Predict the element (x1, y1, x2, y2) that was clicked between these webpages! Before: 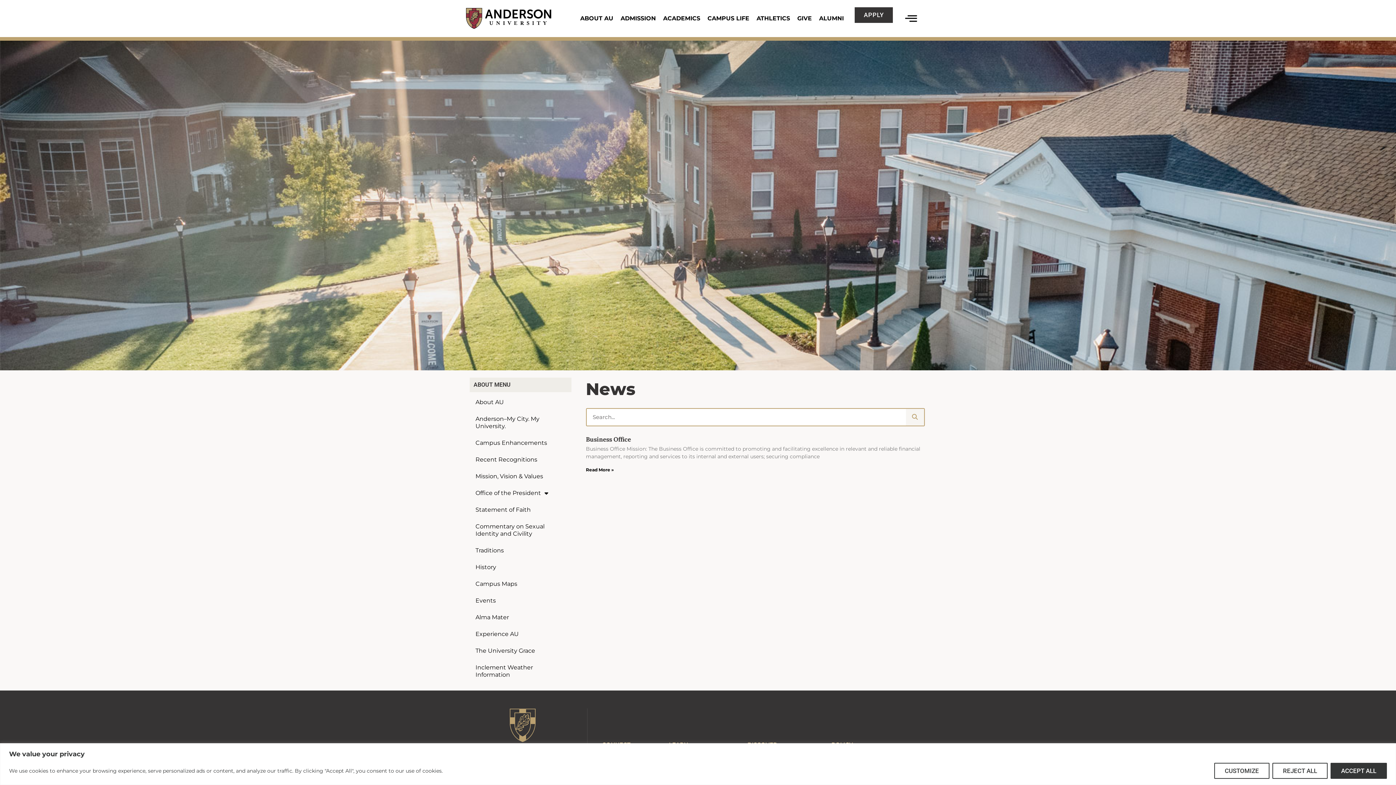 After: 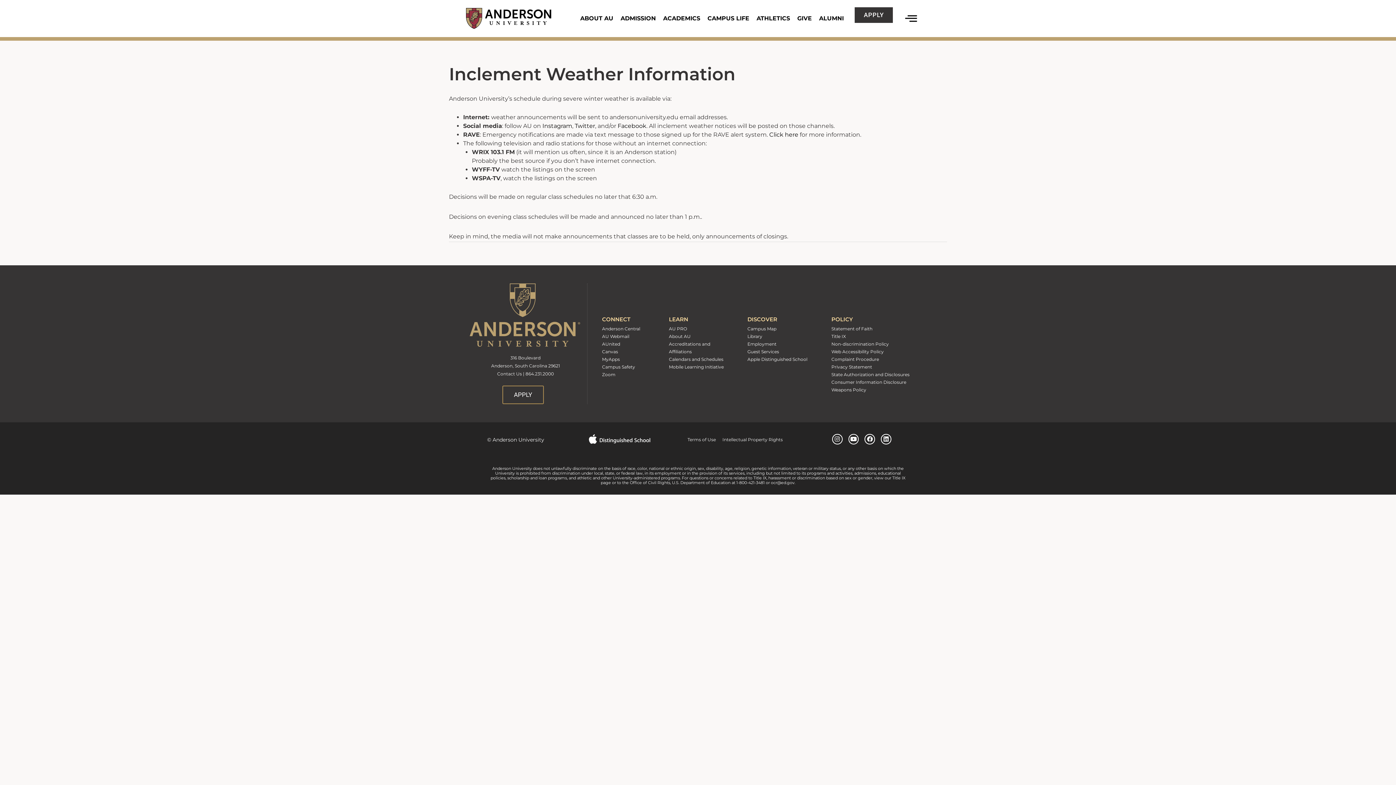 Action: bbox: (469, 659, 571, 683) label: Inclement Weather Information